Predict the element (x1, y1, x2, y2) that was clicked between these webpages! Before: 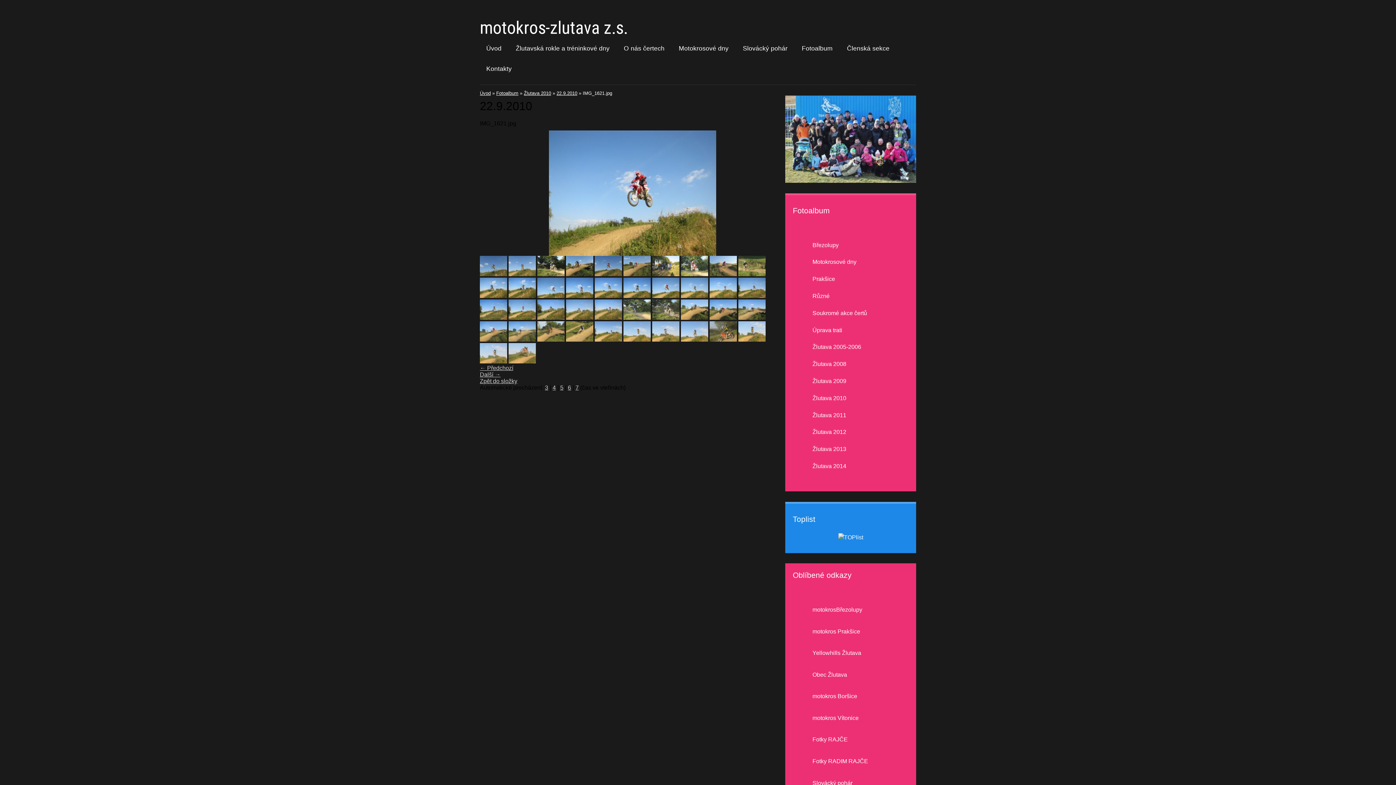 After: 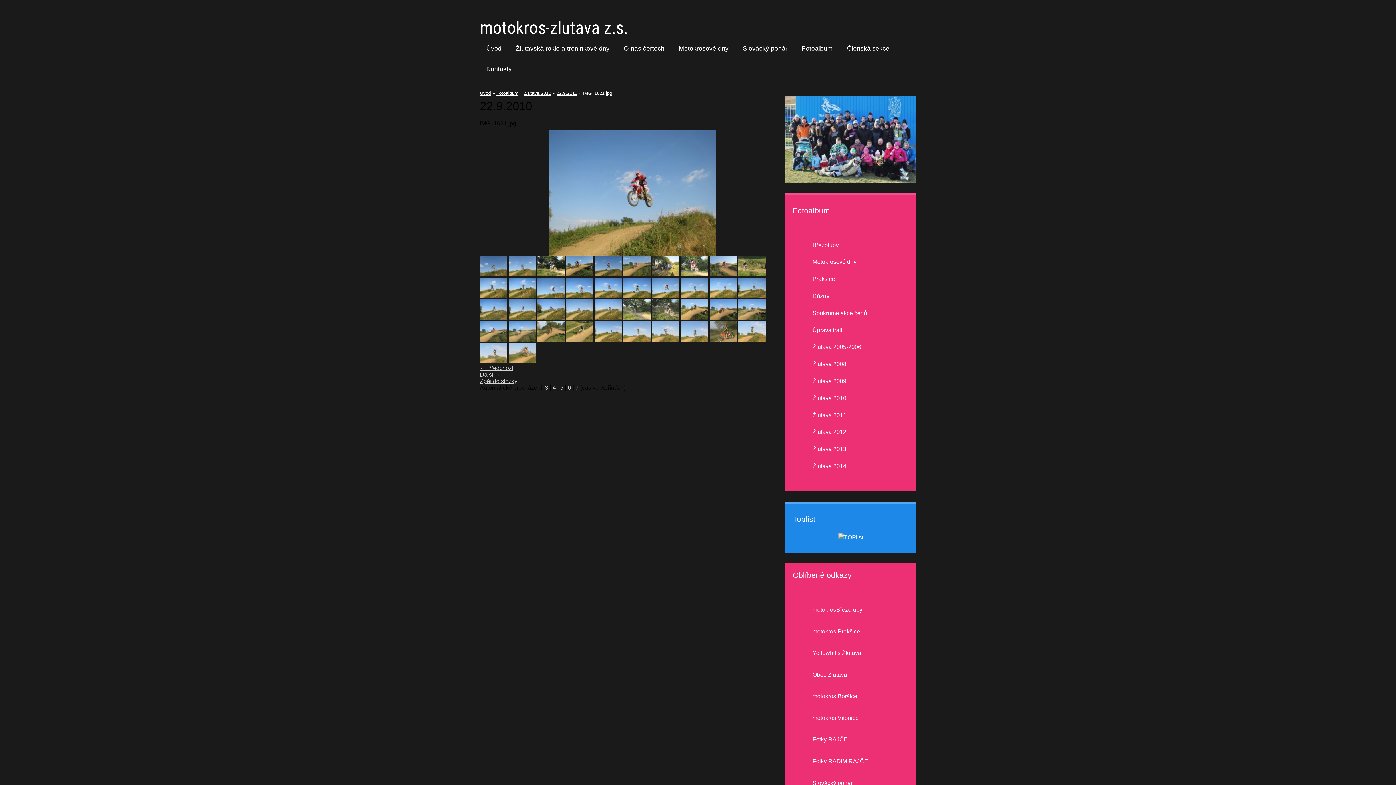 Action: bbox: (549, 250, 716, 256)